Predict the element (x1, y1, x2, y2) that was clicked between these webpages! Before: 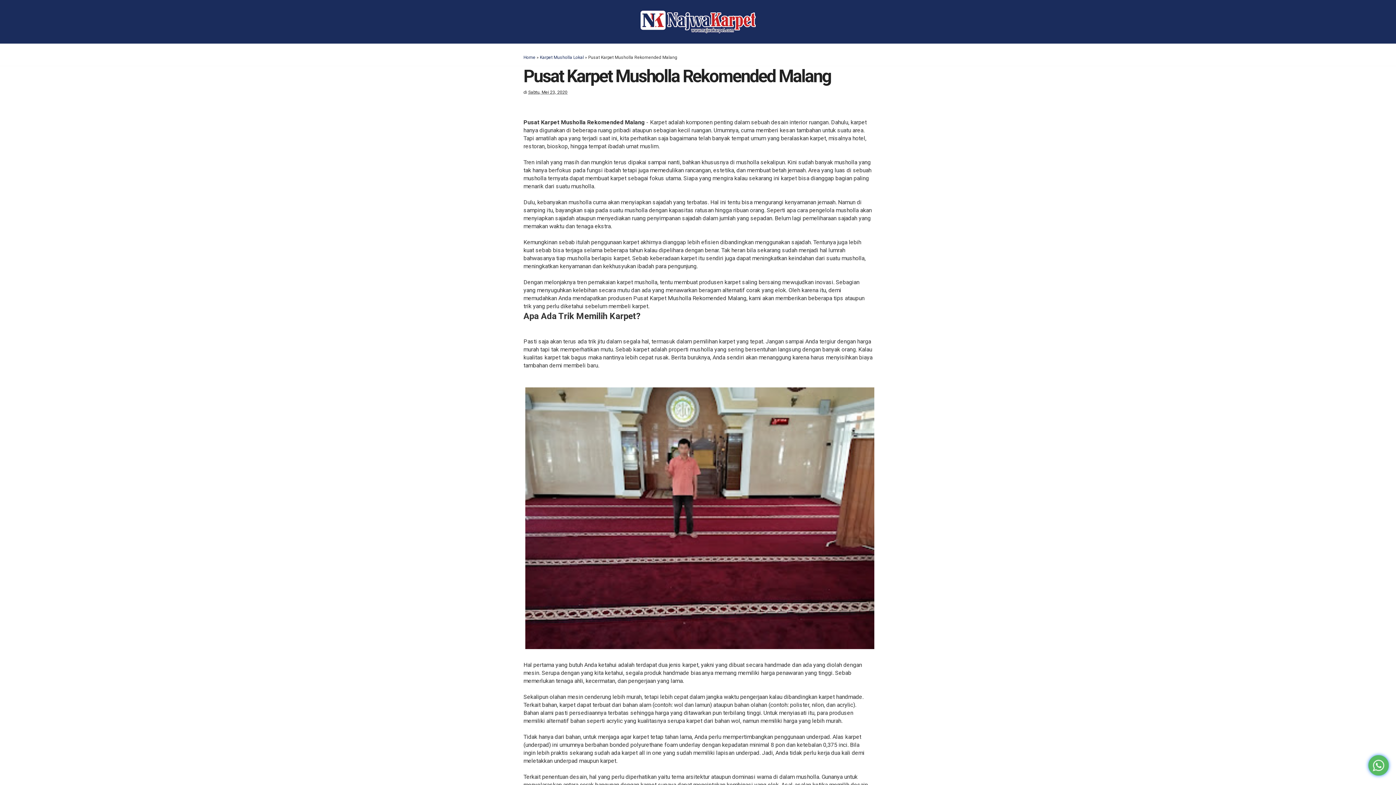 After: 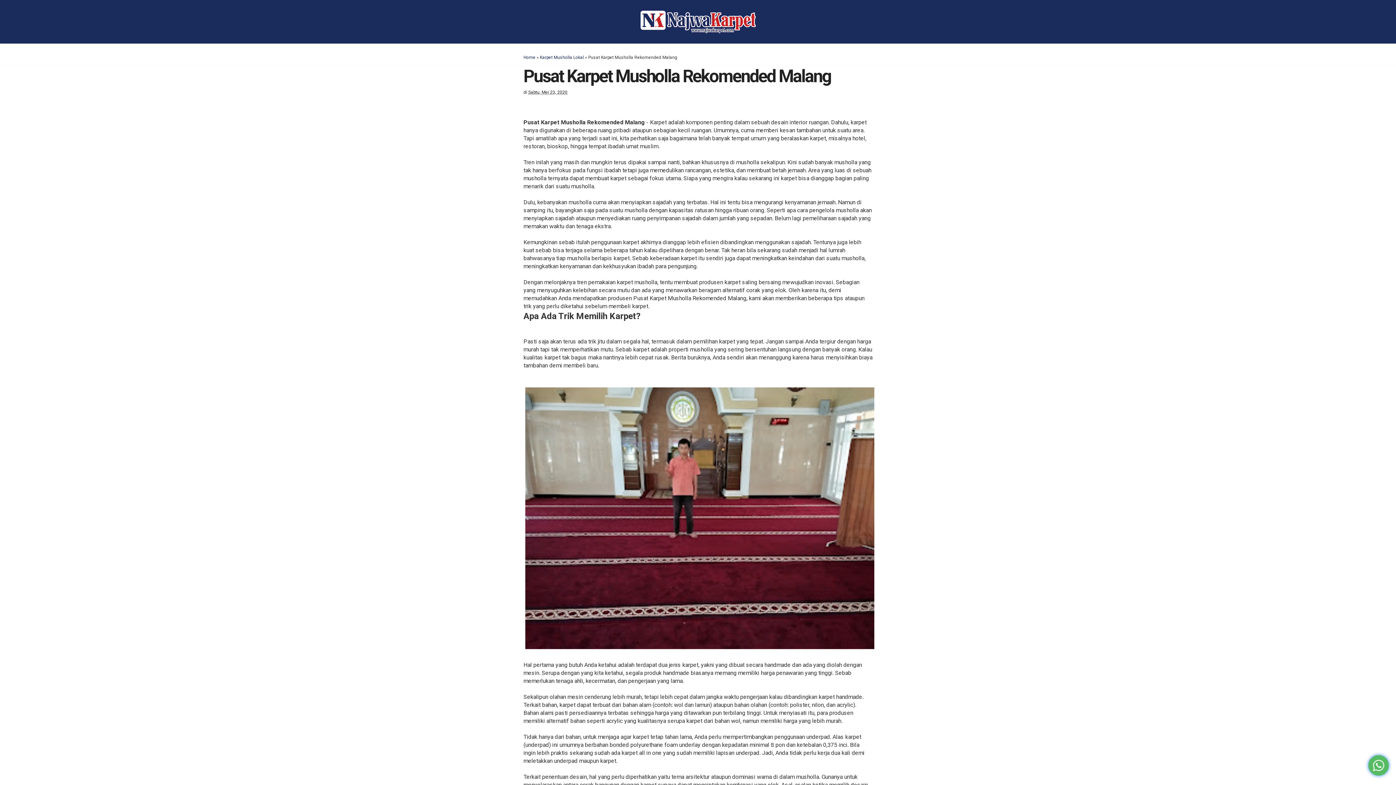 Action: label: Sabtu, Mei 23, 2020 bbox: (528, 89, 567, 95)